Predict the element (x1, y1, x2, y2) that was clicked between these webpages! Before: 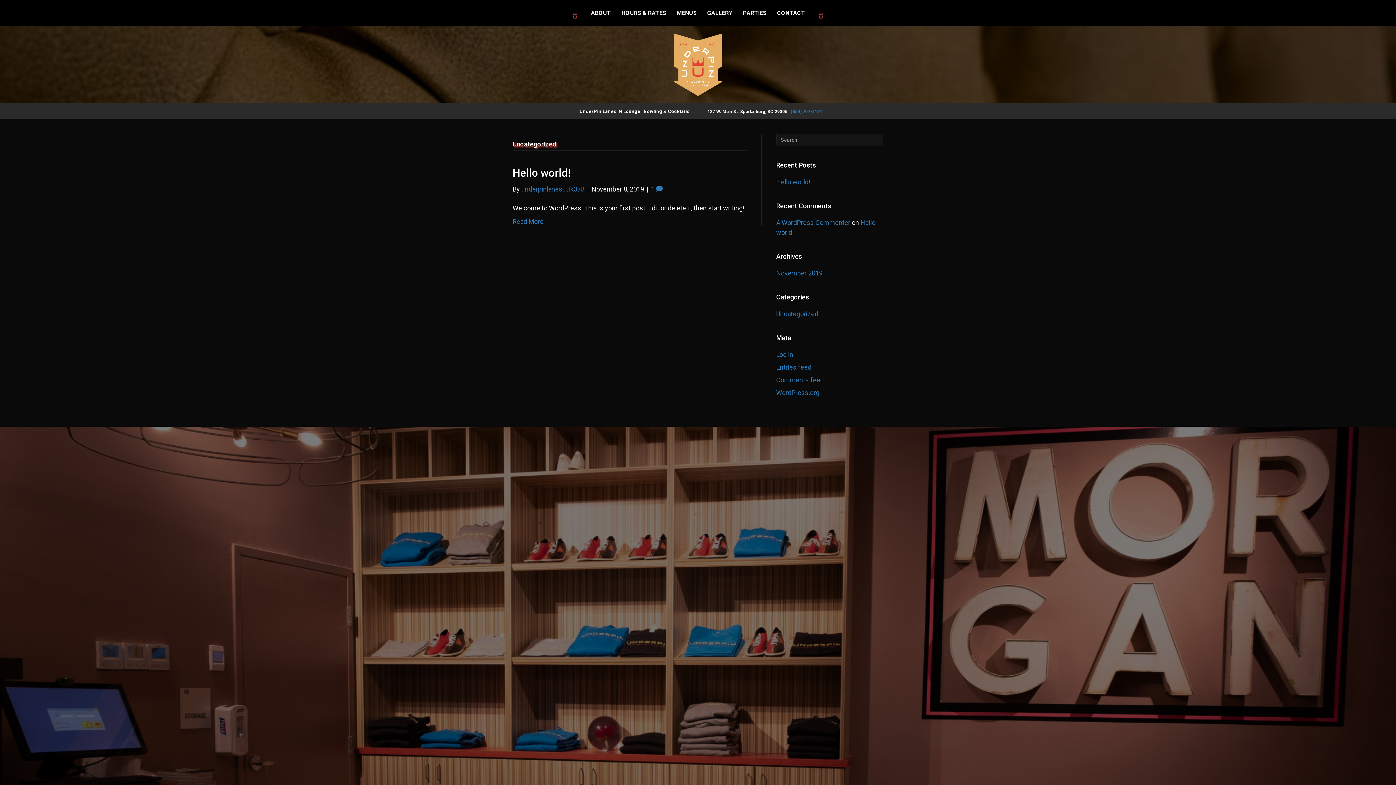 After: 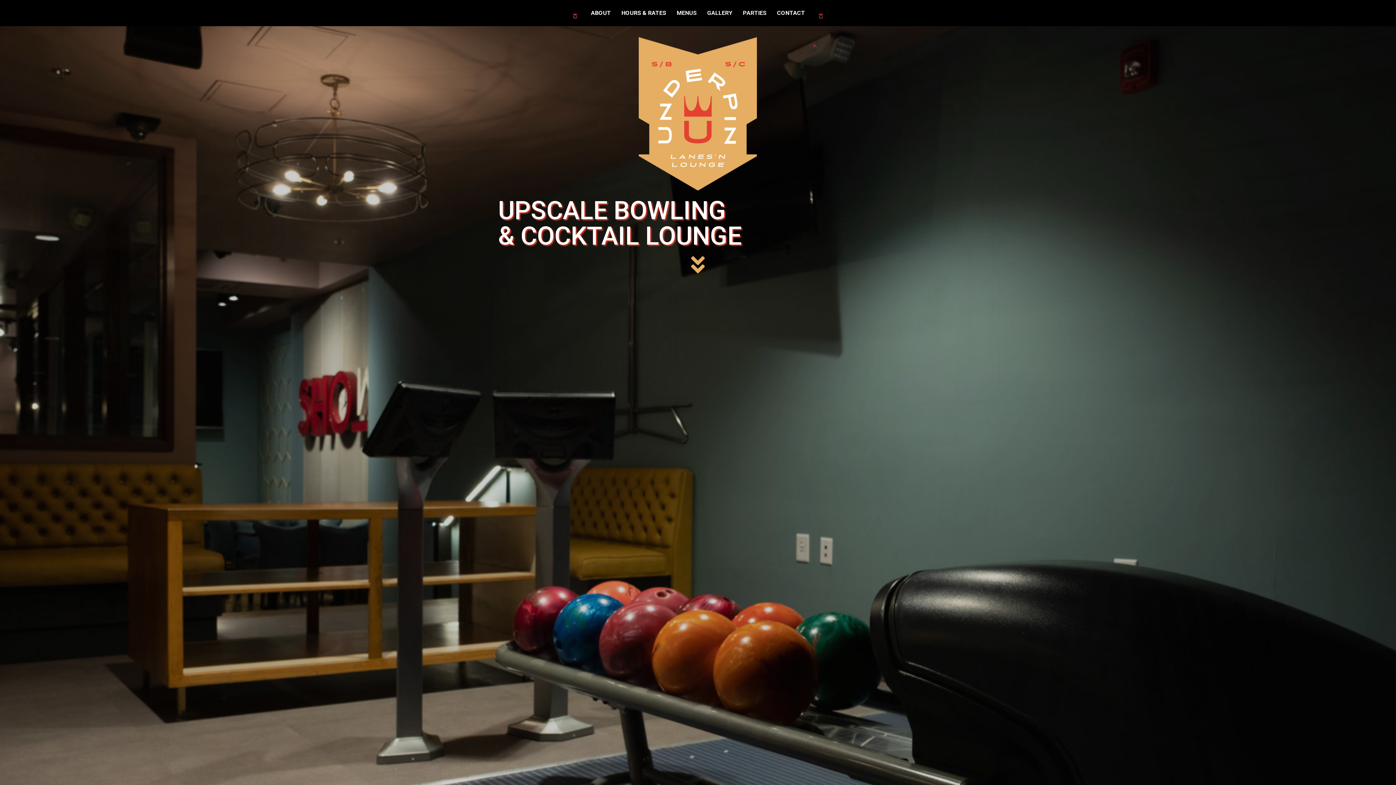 Action: bbox: (674, 60, 722, 67)